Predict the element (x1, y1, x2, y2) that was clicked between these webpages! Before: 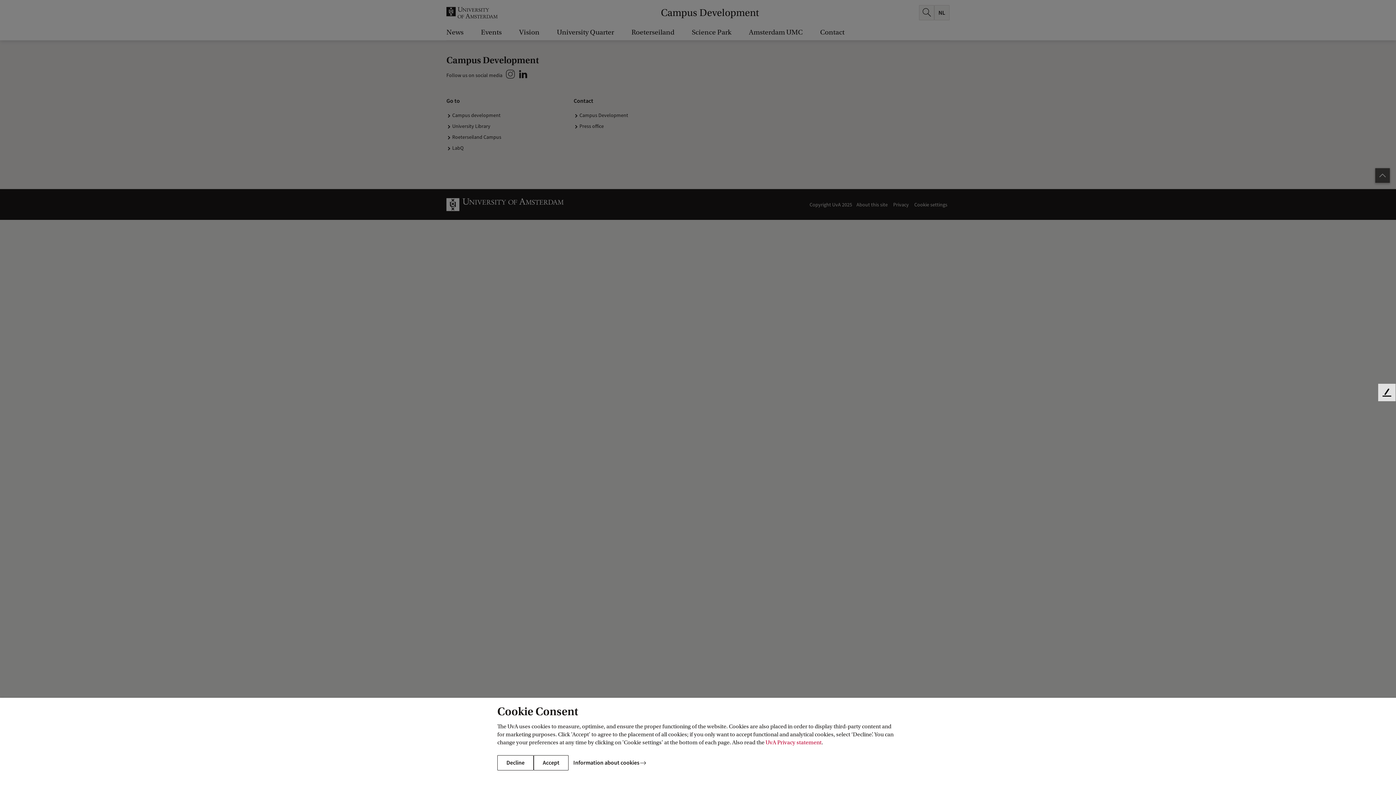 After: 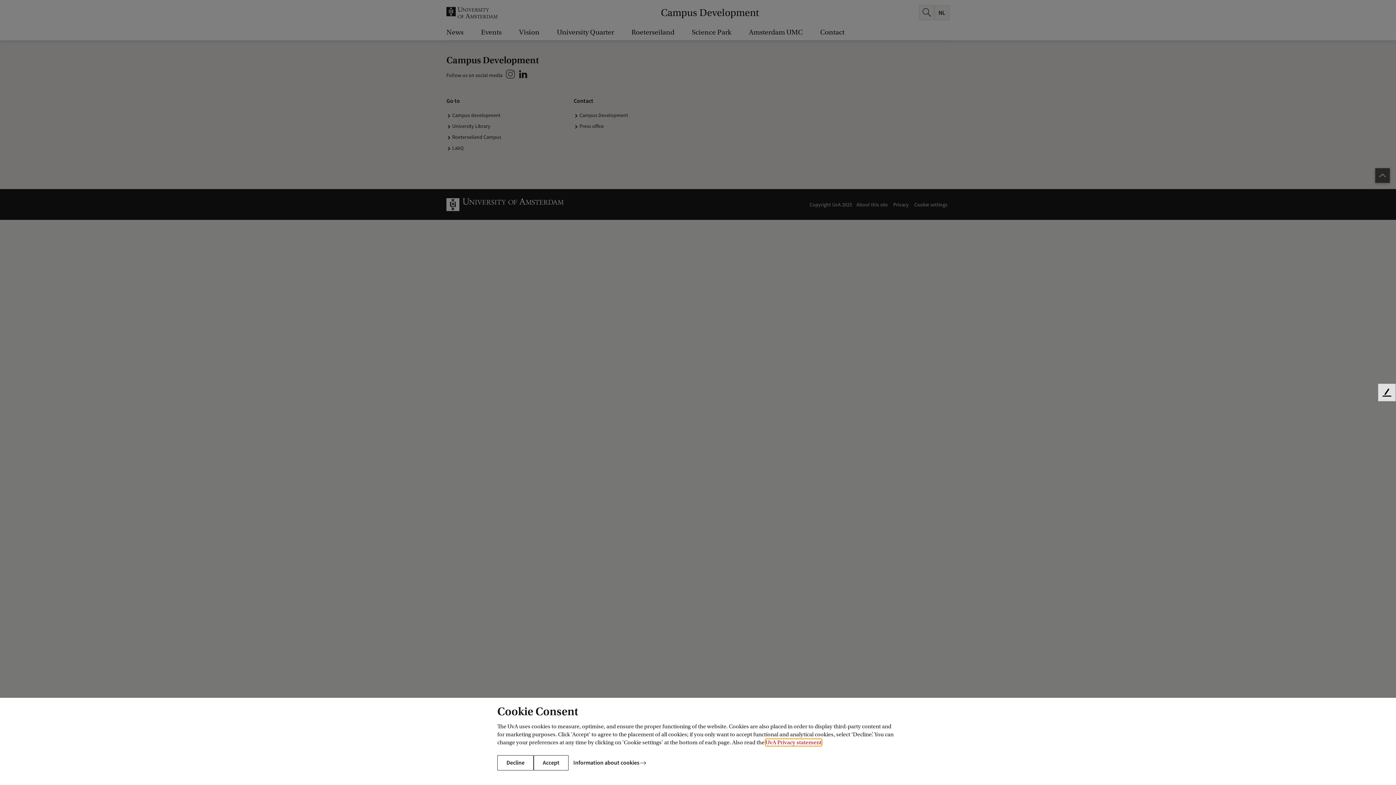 Action: label: UvA Privacy statement bbox: (765, 739, 821, 746)